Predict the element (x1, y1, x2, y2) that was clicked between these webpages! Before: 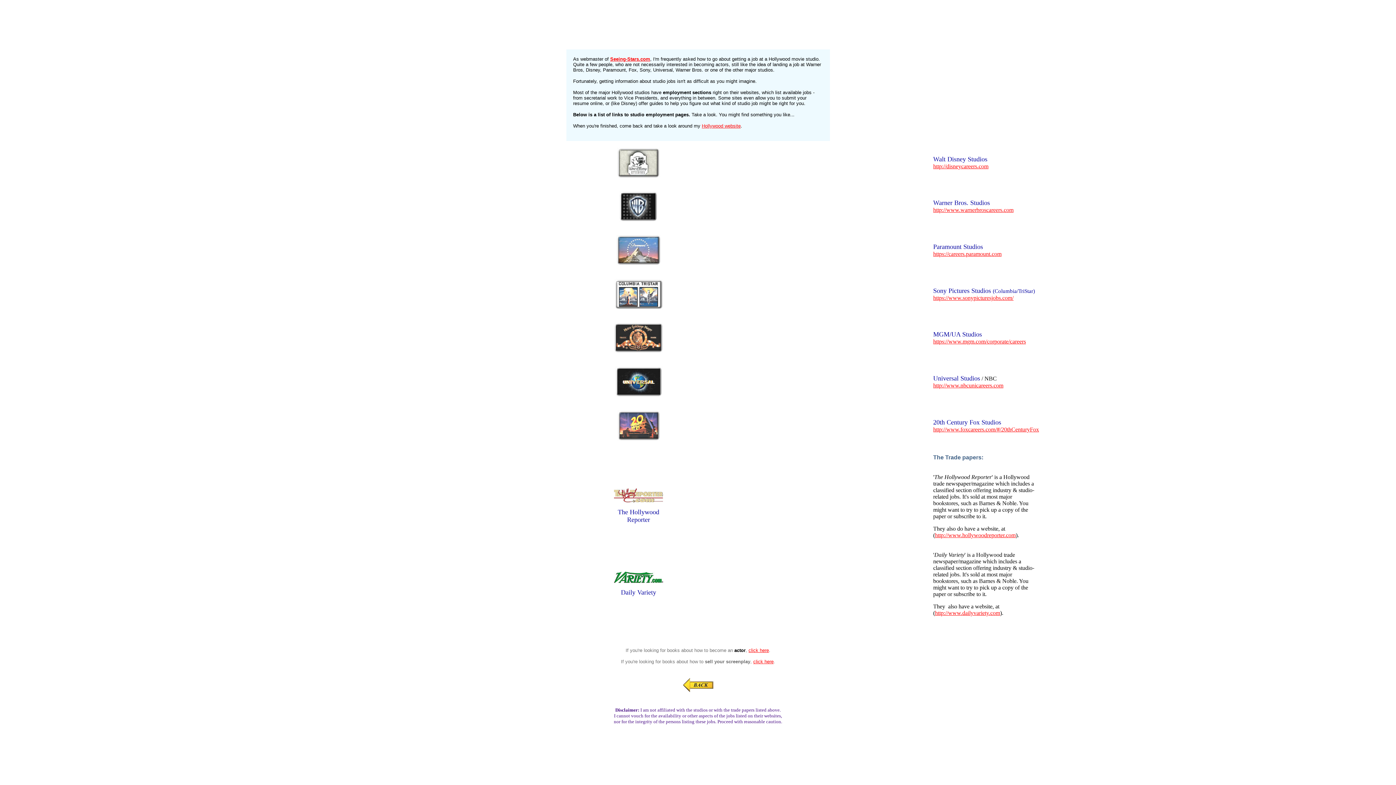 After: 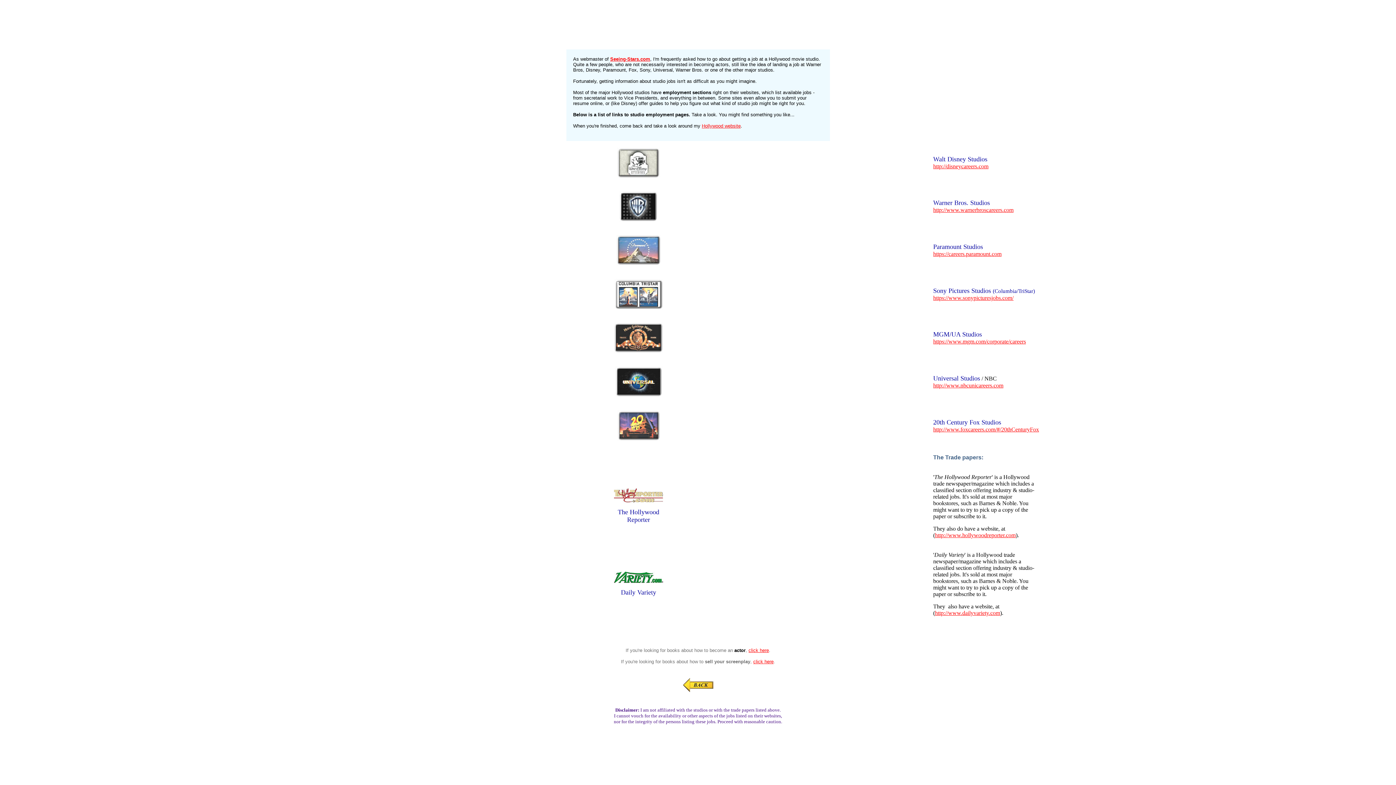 Action: label: http://www.warnerbroscareers.com bbox: (933, 206, 1013, 213)